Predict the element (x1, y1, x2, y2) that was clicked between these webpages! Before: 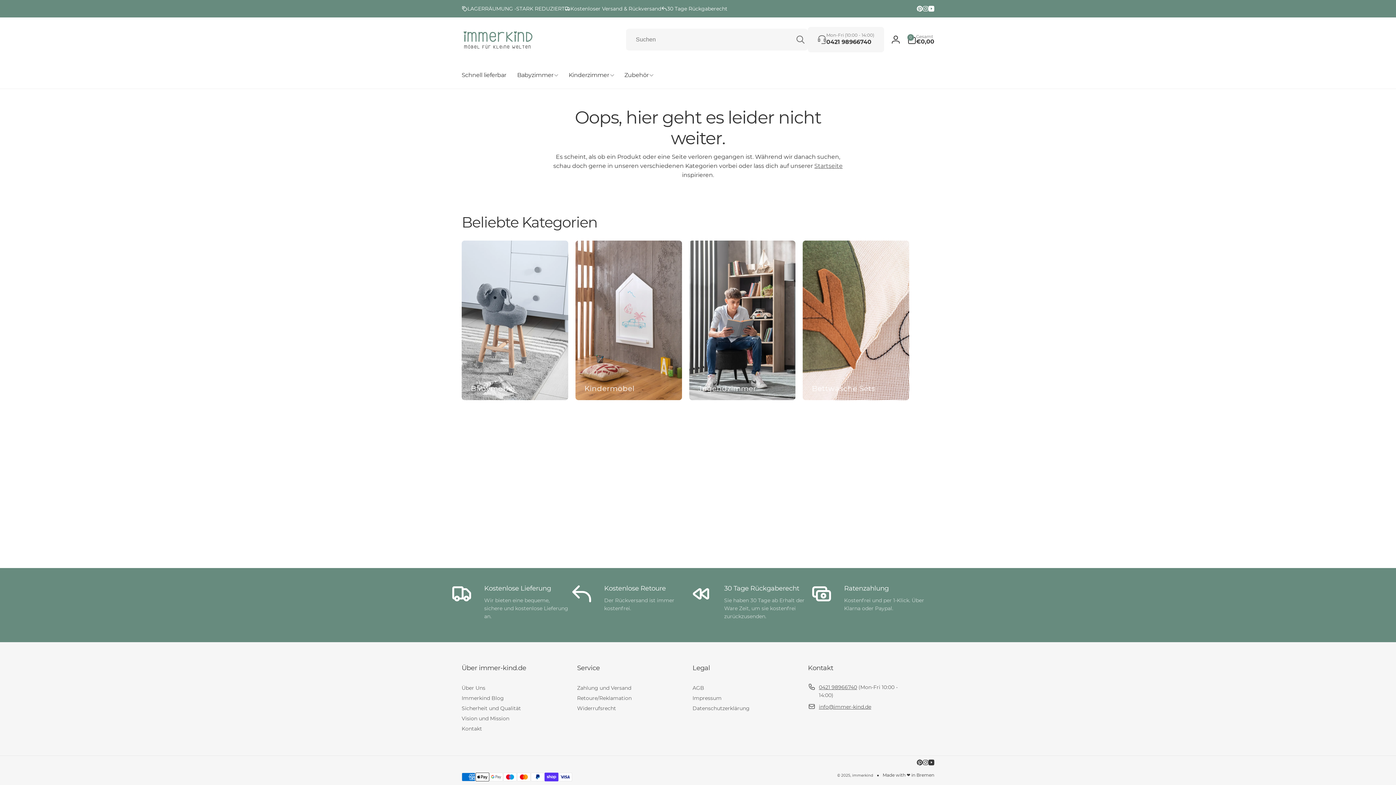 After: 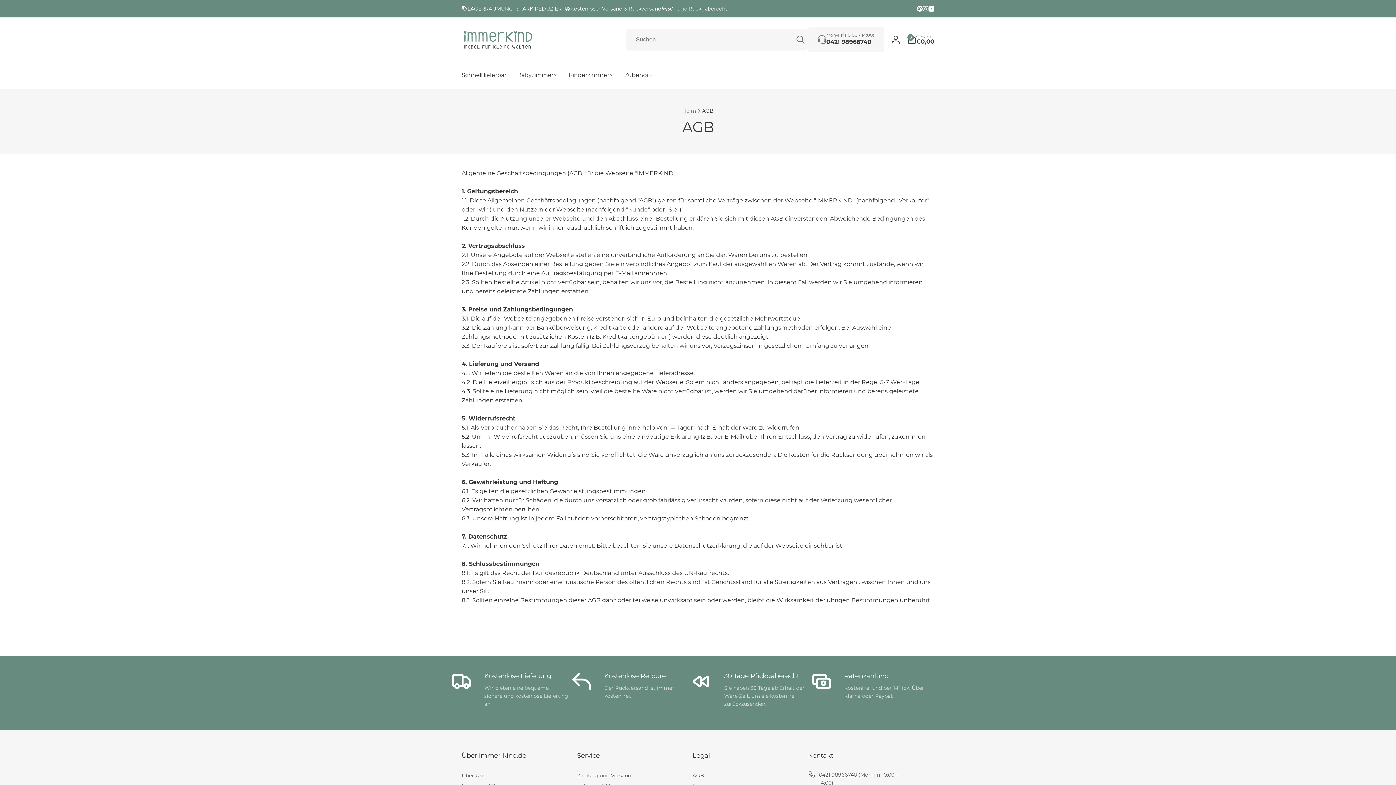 Action: bbox: (692, 685, 704, 693) label: AGB